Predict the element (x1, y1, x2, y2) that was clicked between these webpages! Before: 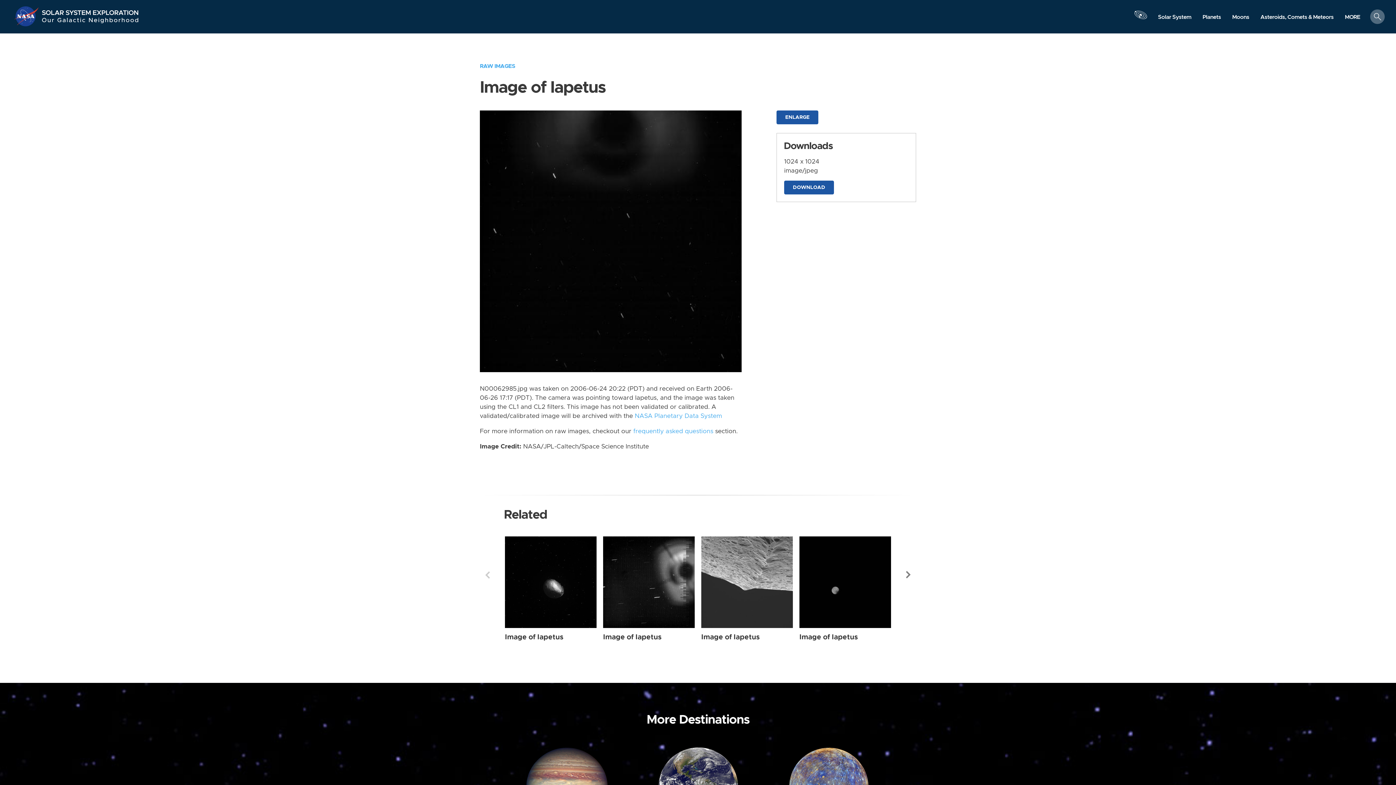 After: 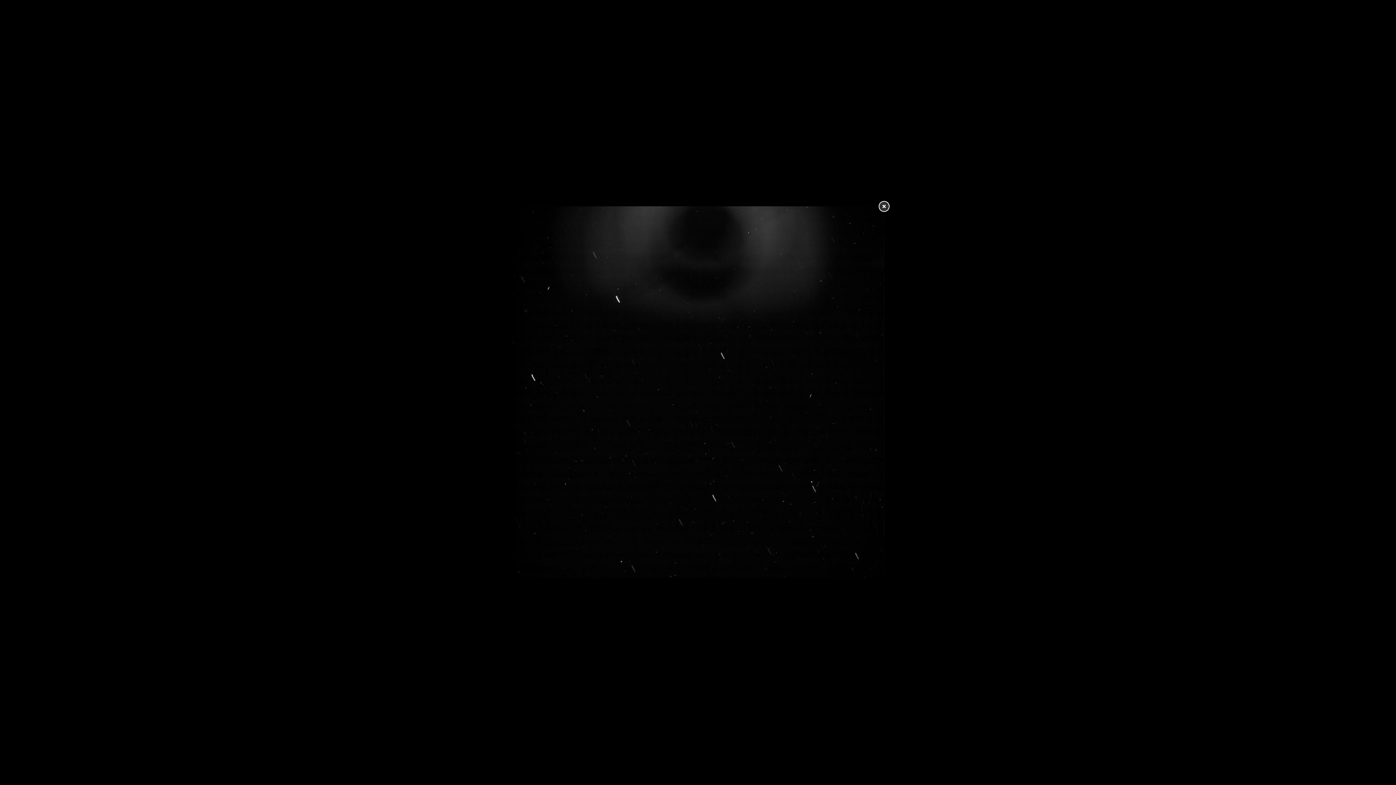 Action: bbox: (480, 237, 741, 244)